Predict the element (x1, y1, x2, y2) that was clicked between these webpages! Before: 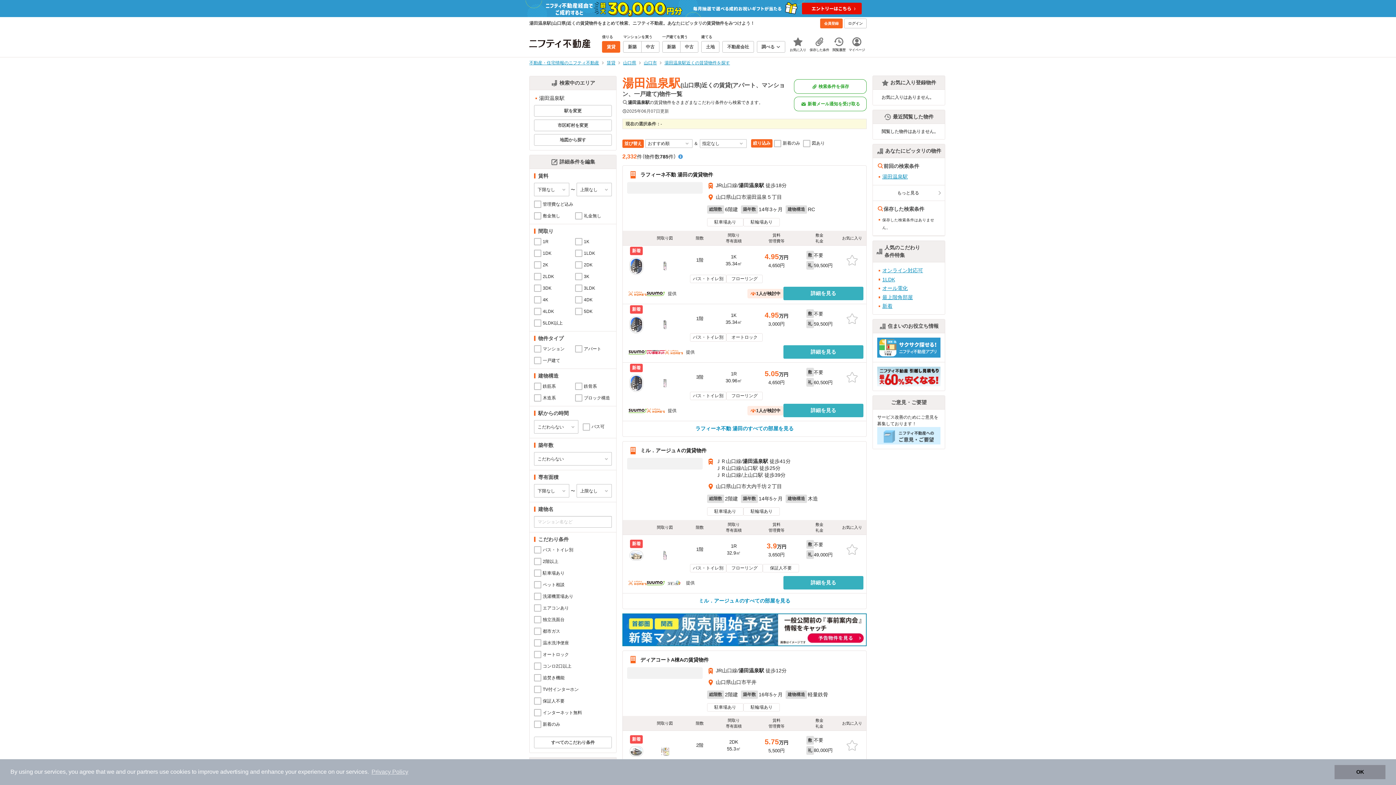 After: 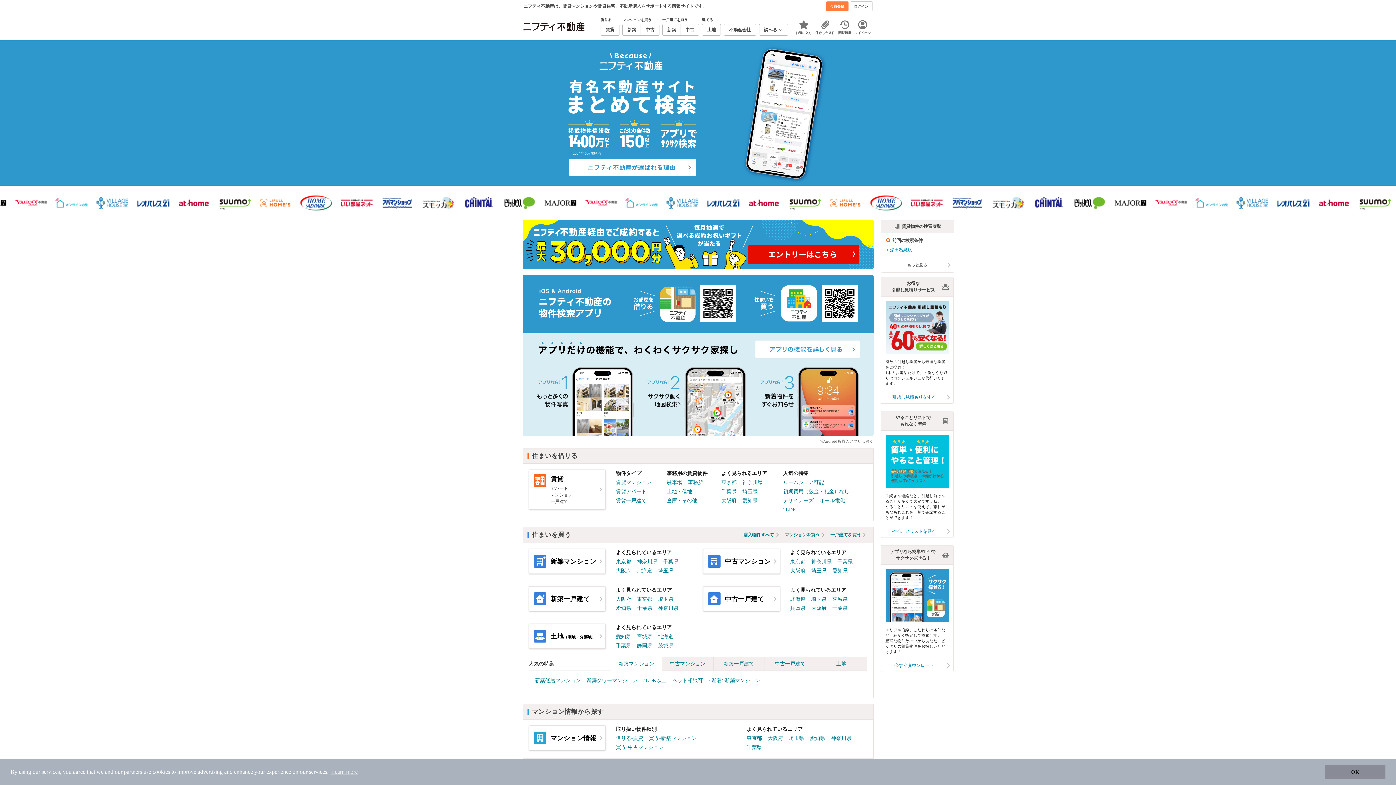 Action: bbox: (529, 35, 602, 51)